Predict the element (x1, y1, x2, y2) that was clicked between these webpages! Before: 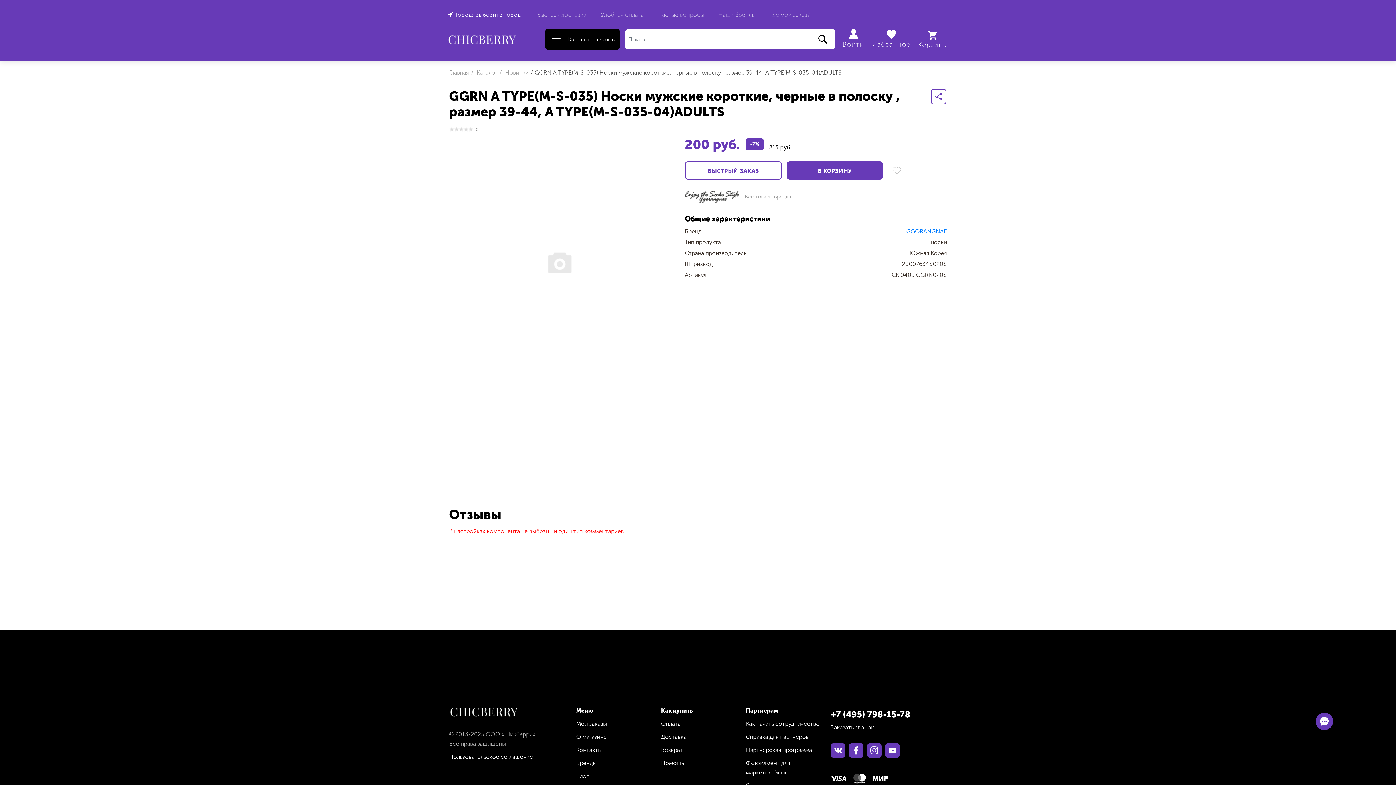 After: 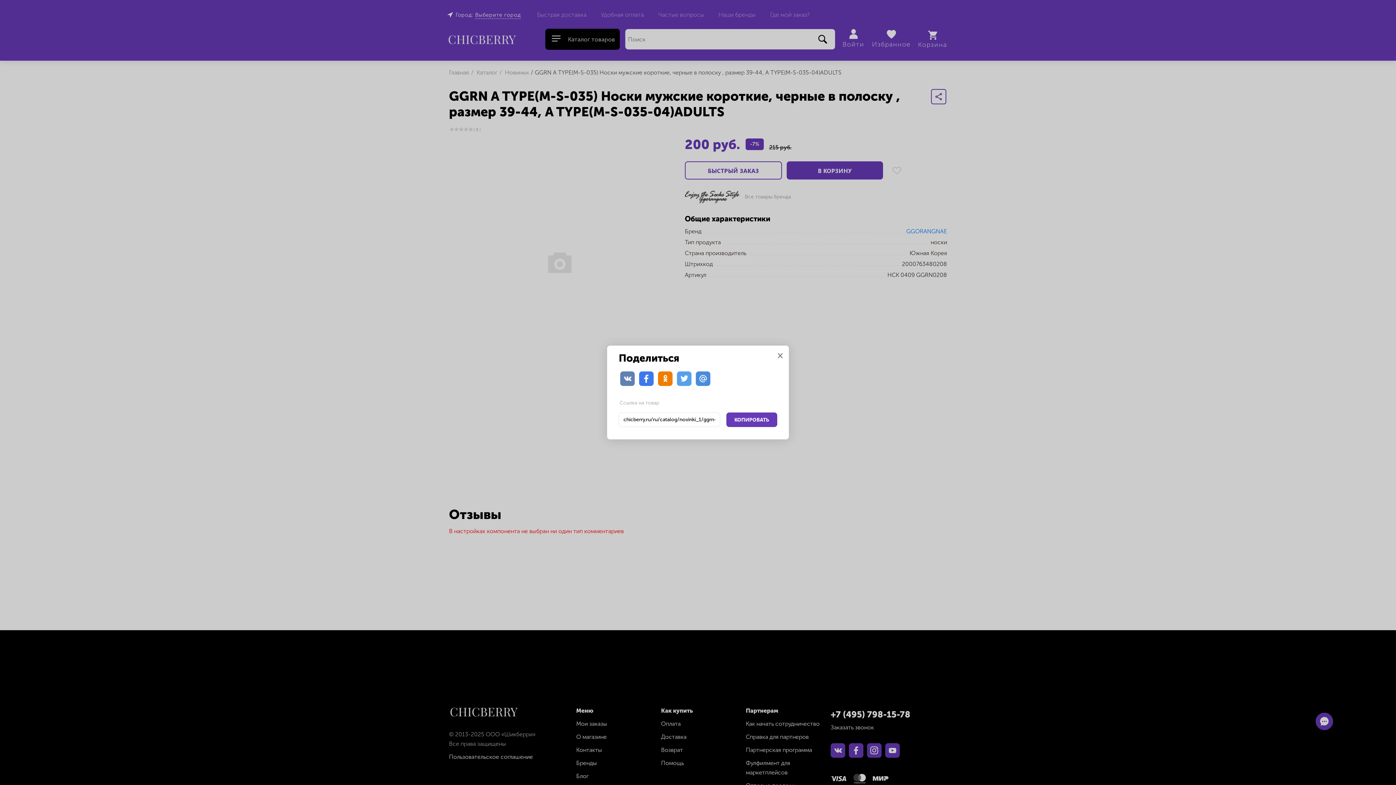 Action: bbox: (930, 88, 947, 105)